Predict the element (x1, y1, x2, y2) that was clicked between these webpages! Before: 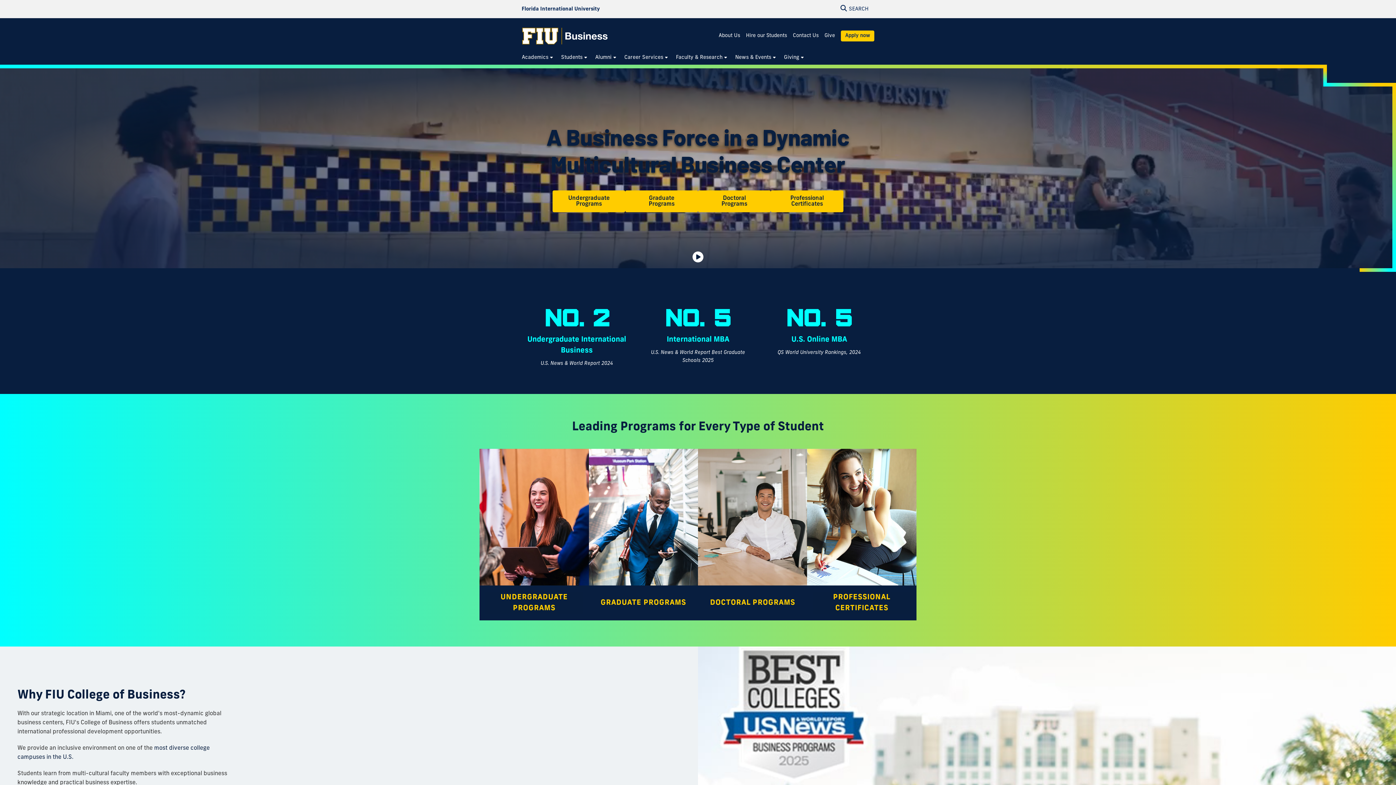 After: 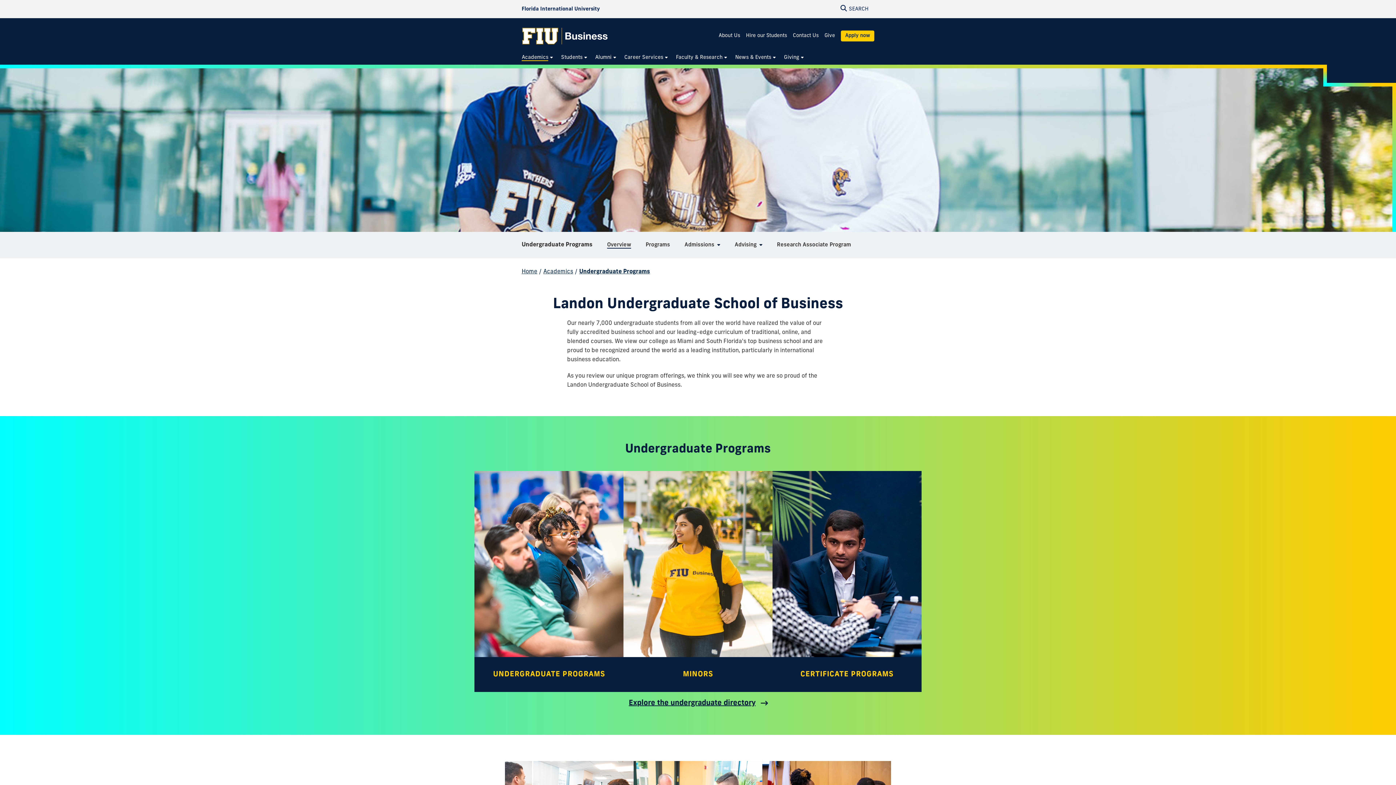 Action: label: Undergraduate Programs bbox: (552, 190, 625, 212)